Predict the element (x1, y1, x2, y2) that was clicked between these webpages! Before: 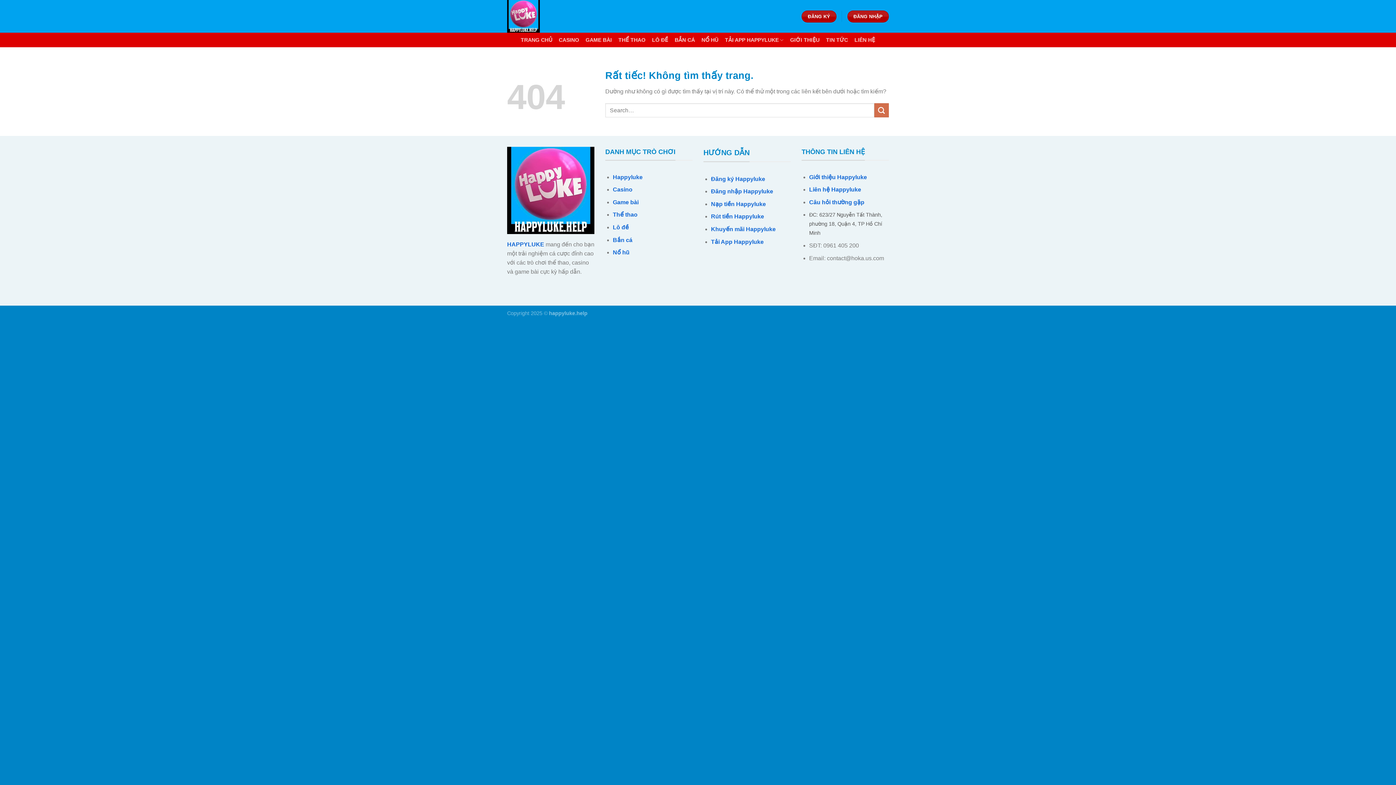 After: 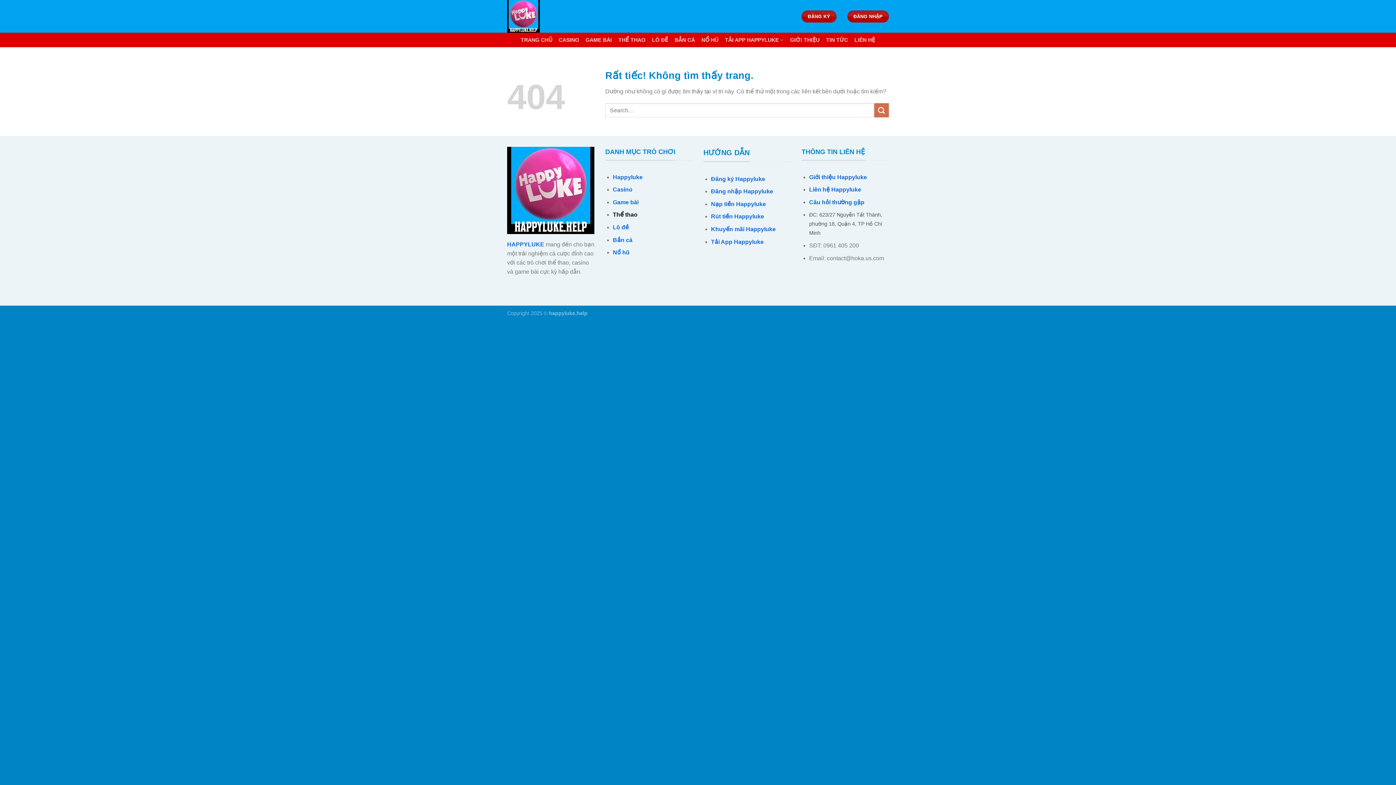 Action: label: Thể thao bbox: (613, 211, 637, 217)